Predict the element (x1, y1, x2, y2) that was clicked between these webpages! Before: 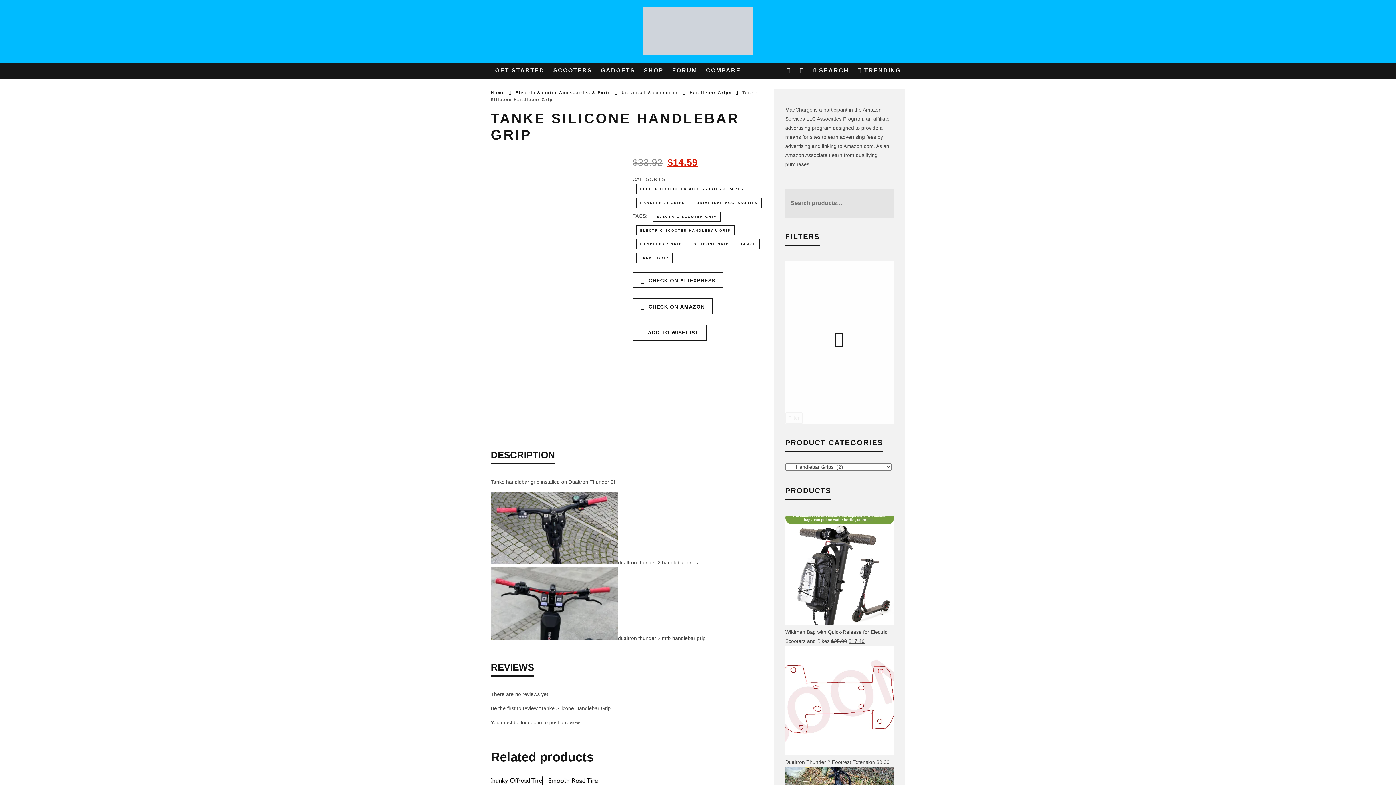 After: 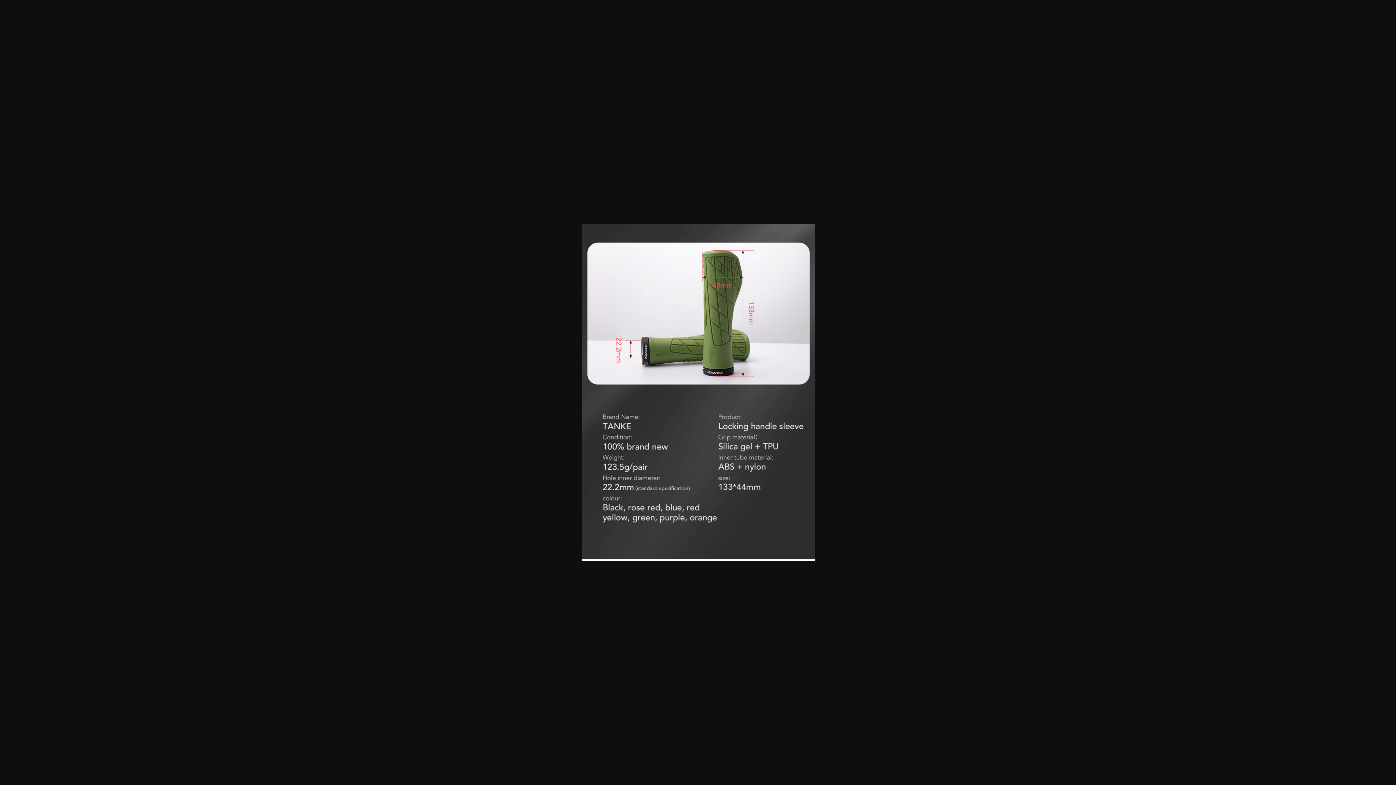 Action: bbox: (556, 381, 589, 428)